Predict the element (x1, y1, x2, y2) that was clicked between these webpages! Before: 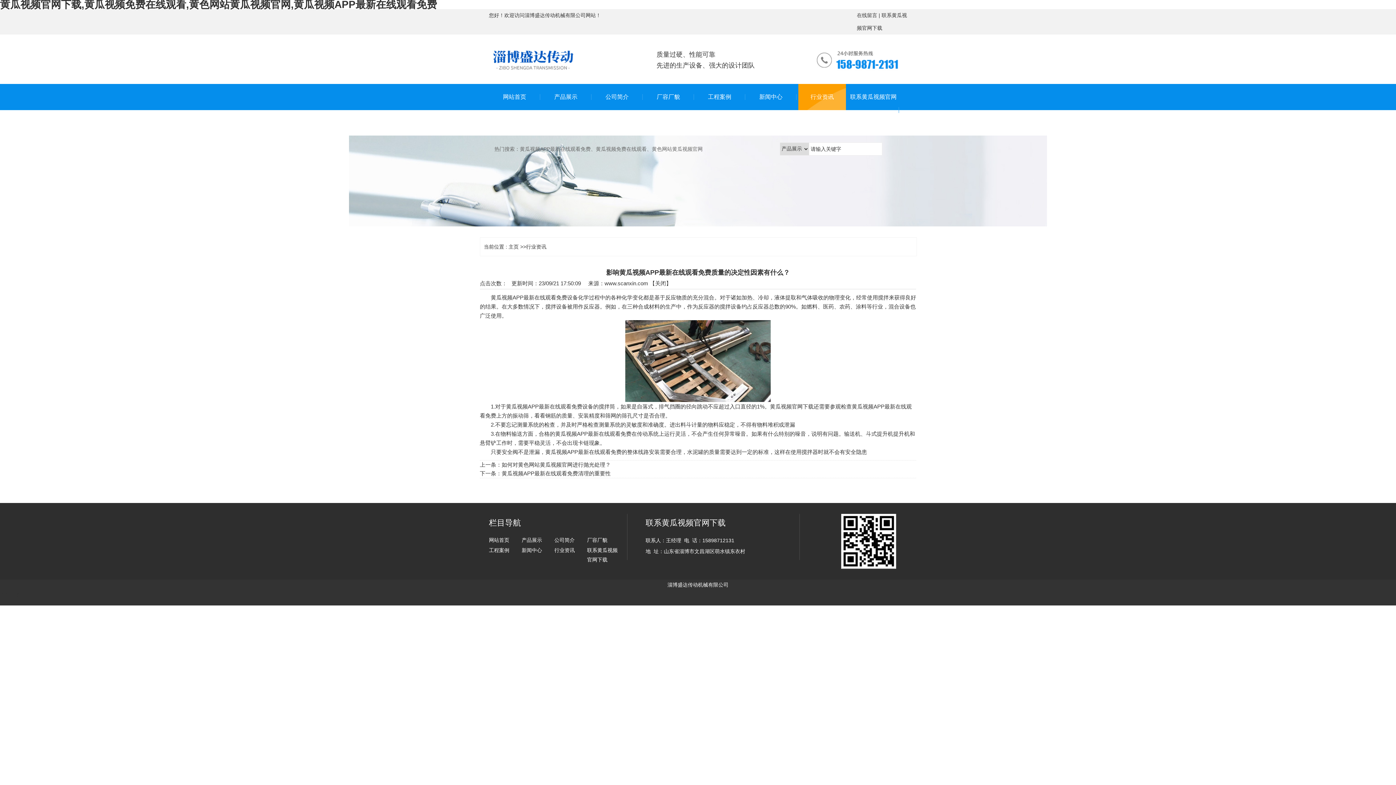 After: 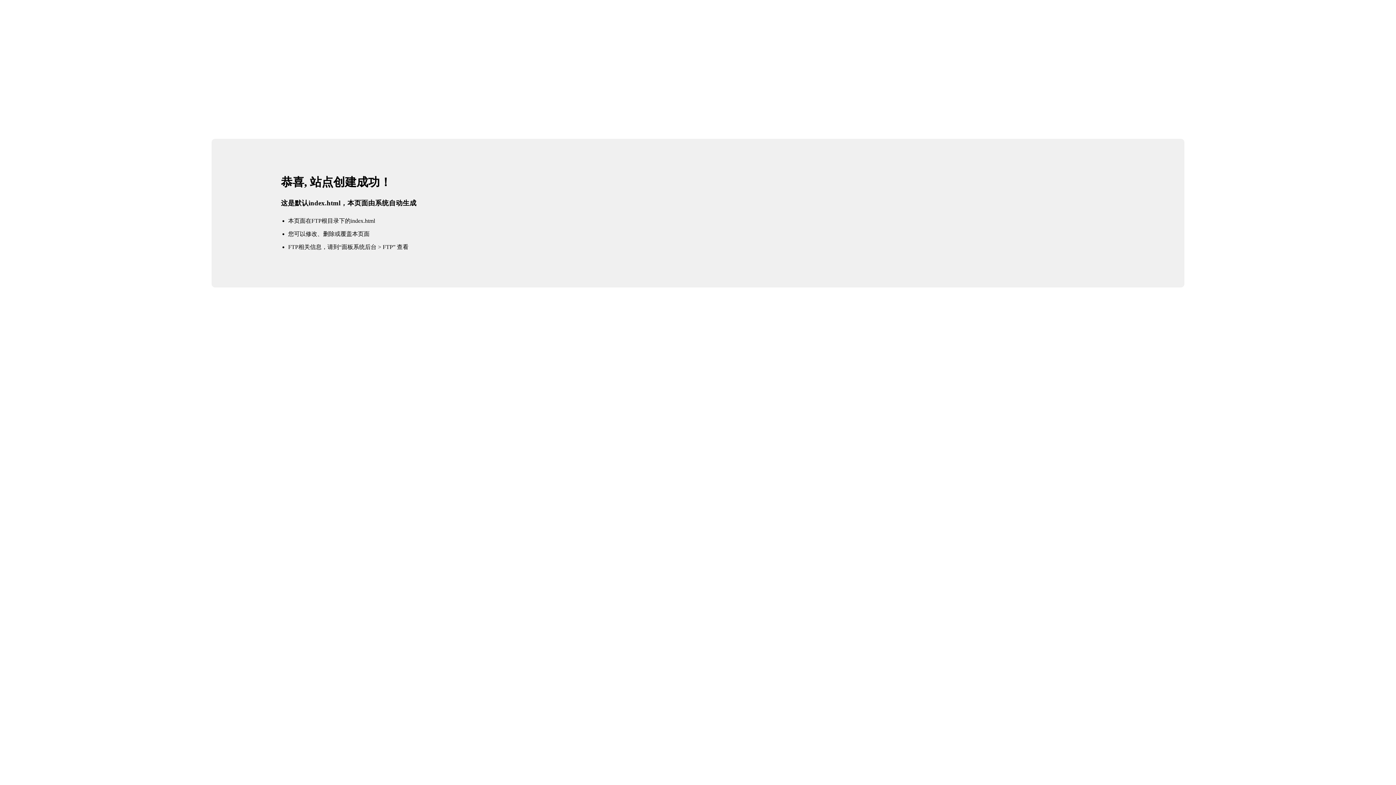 Action: bbox: (489, 537, 509, 543) label: 网站首页